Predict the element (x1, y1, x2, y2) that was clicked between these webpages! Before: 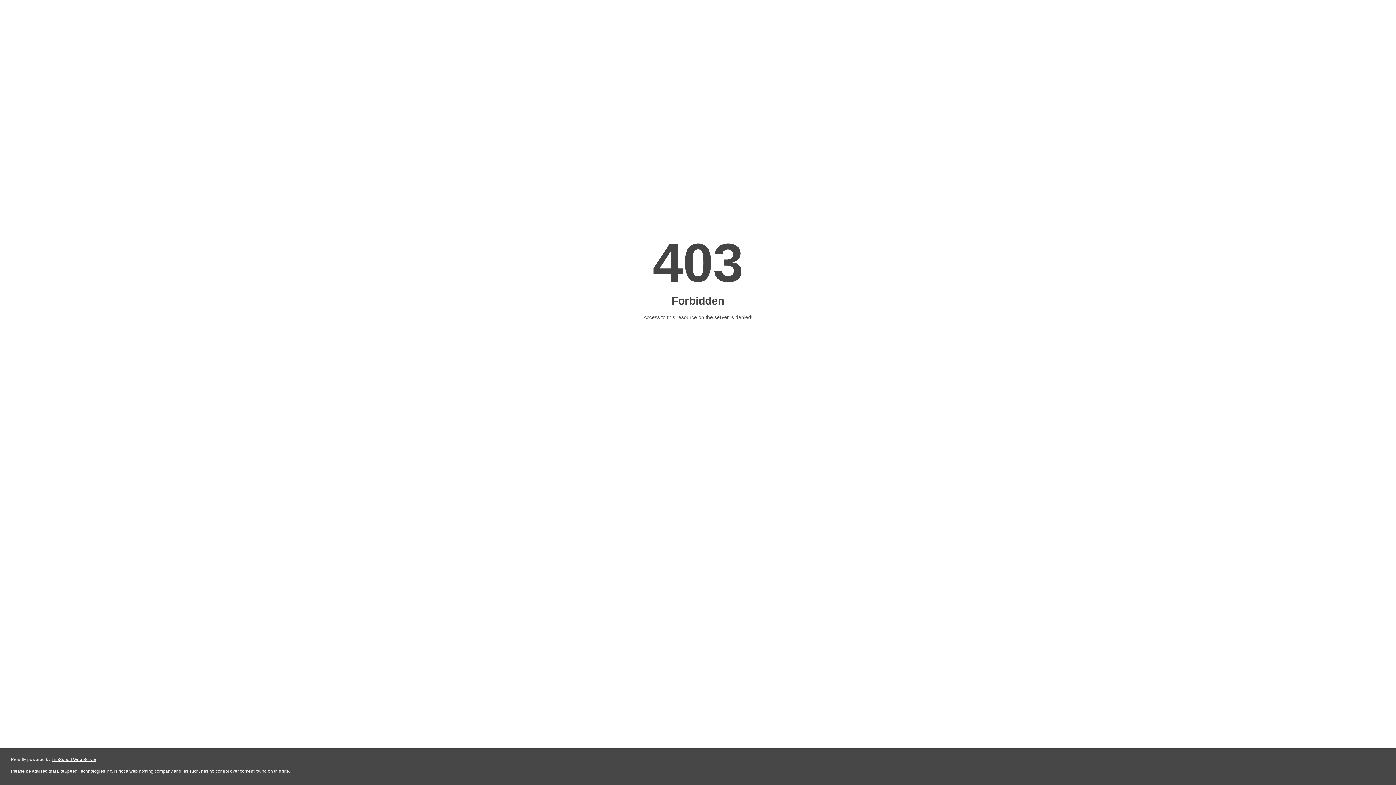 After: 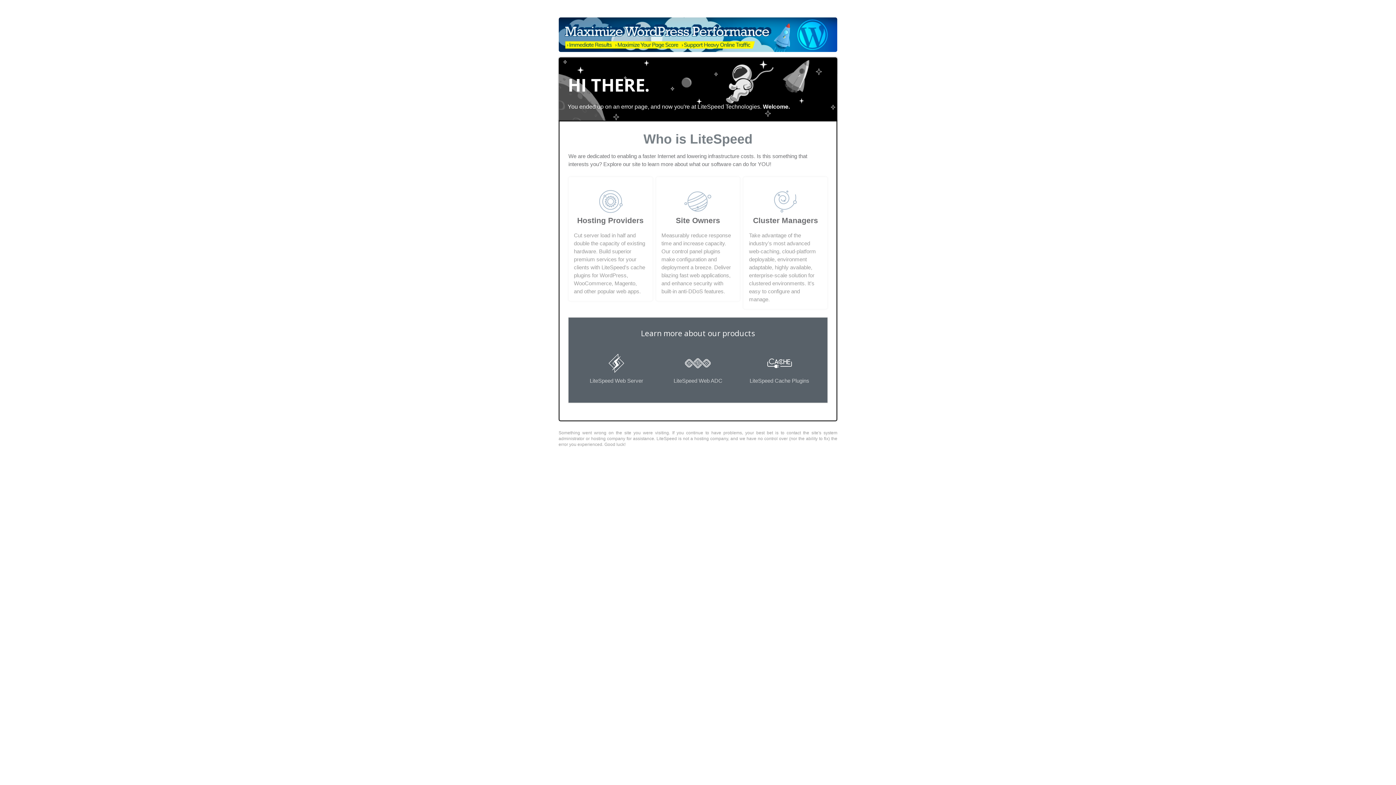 Action: label: LiteSpeed Web Server bbox: (51, 757, 96, 762)